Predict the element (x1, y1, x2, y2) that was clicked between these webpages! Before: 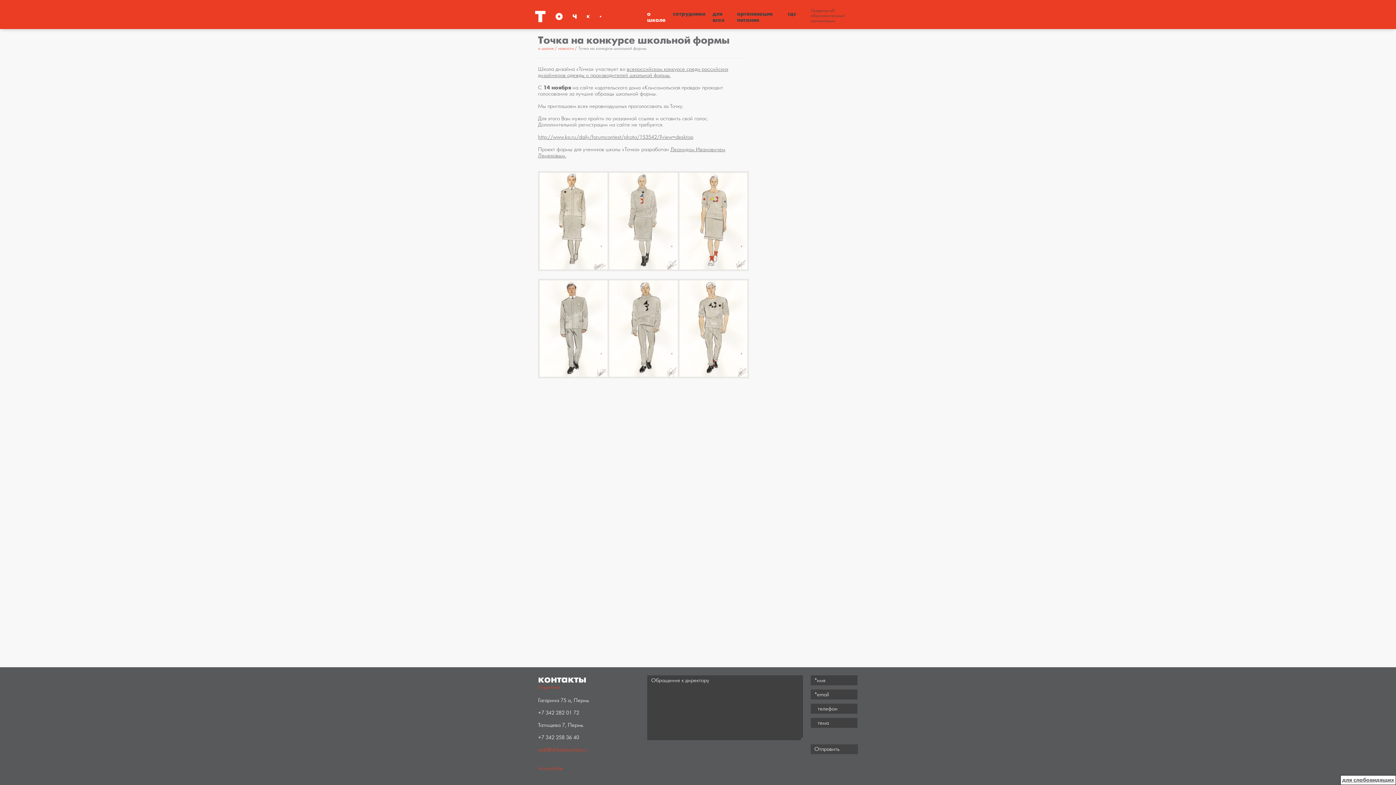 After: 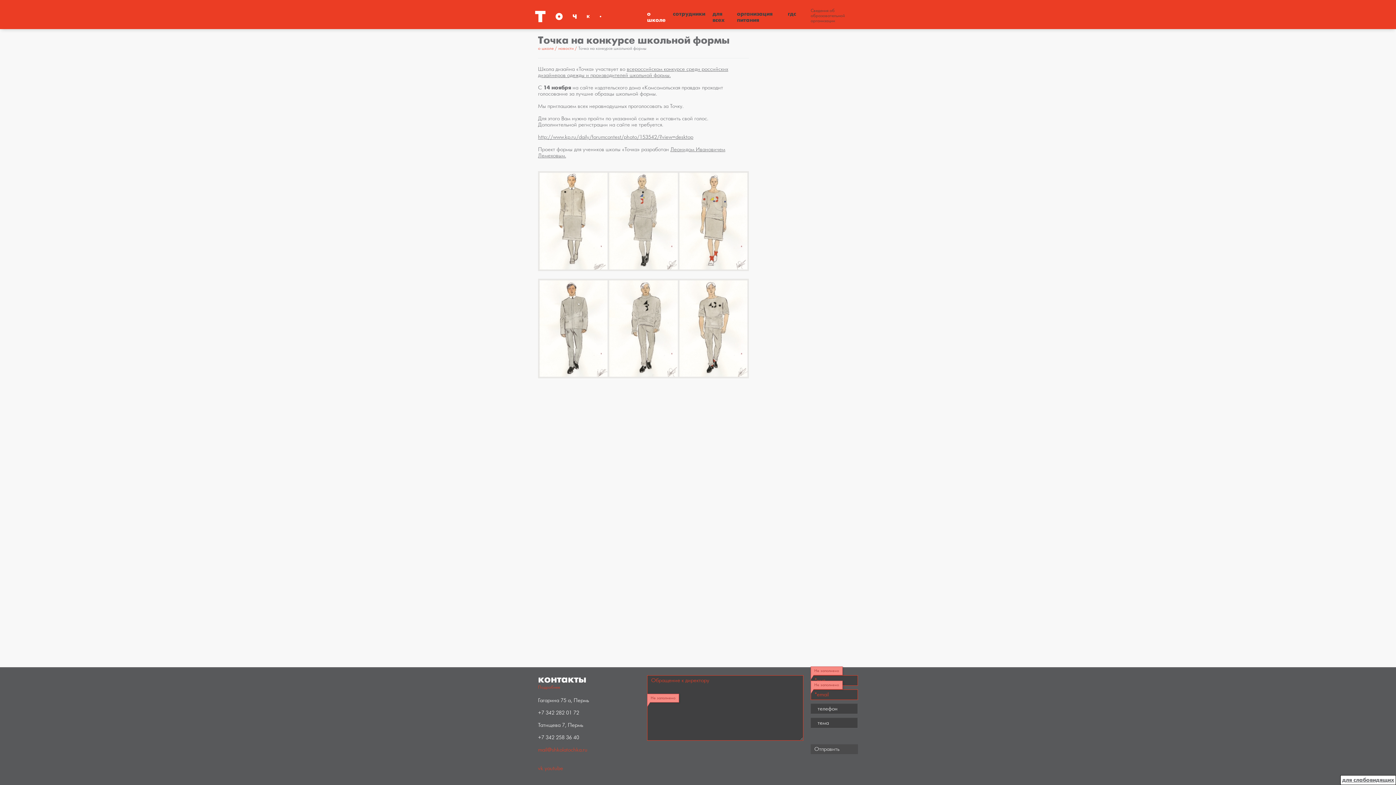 Action: bbox: (810, 744, 858, 754) label: Отправить